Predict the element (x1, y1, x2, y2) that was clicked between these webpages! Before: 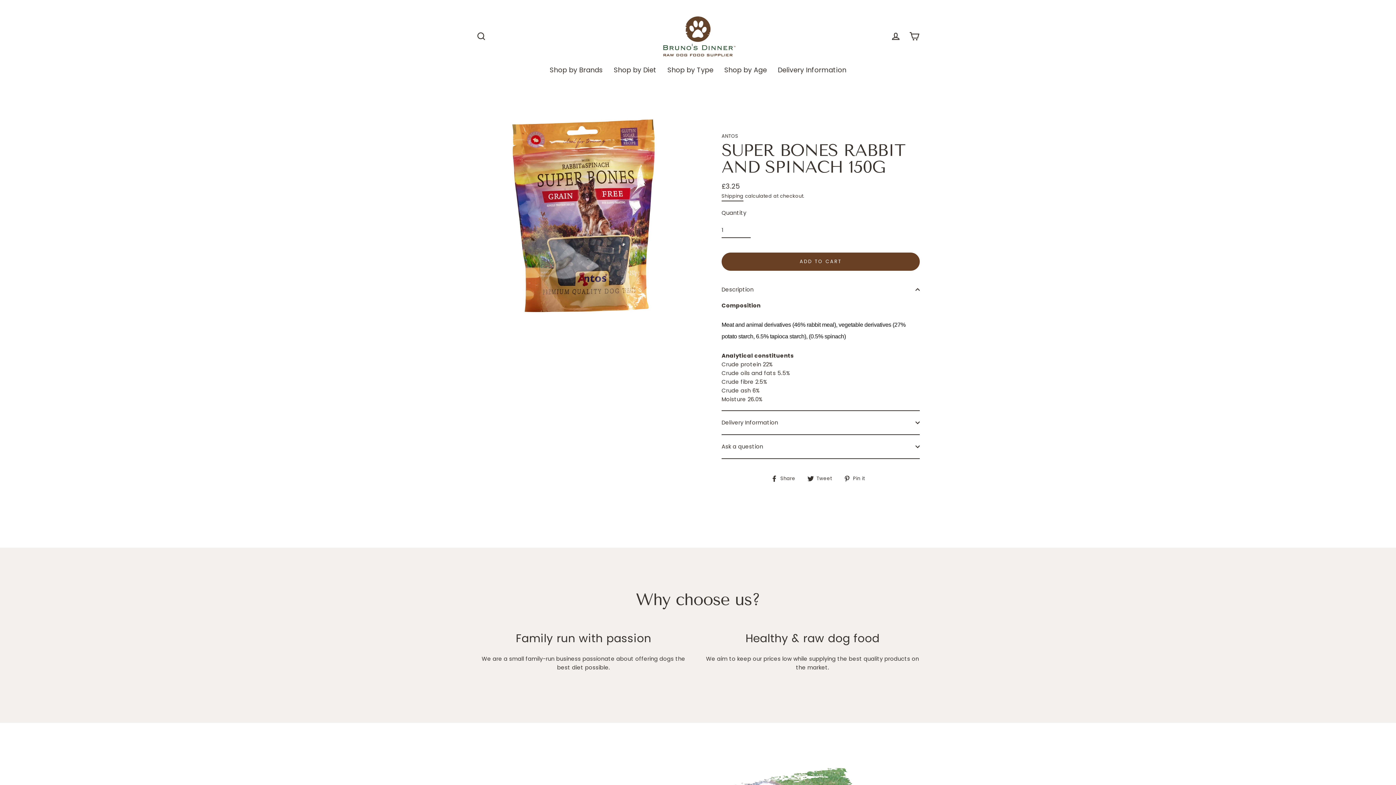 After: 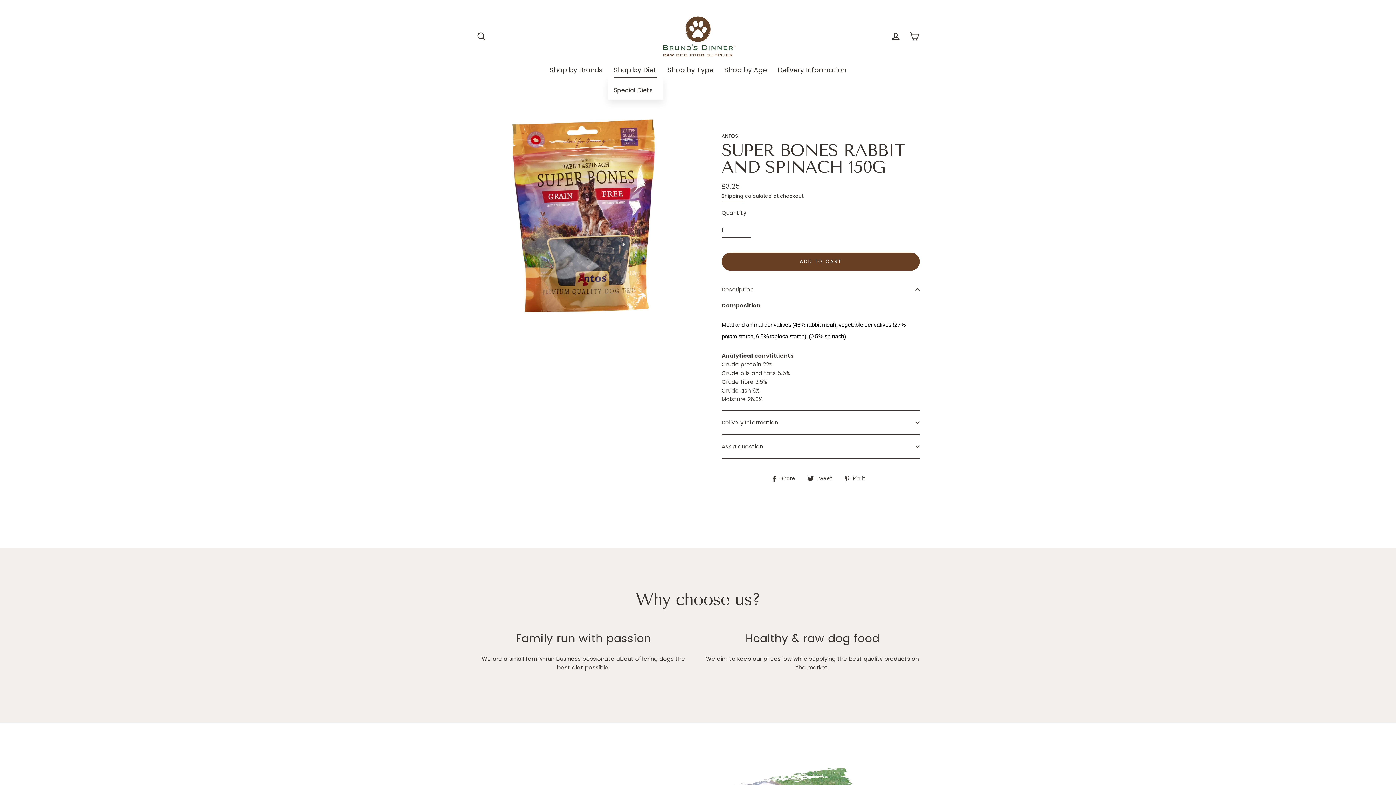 Action: label: Shop by Diet bbox: (608, 62, 662, 78)